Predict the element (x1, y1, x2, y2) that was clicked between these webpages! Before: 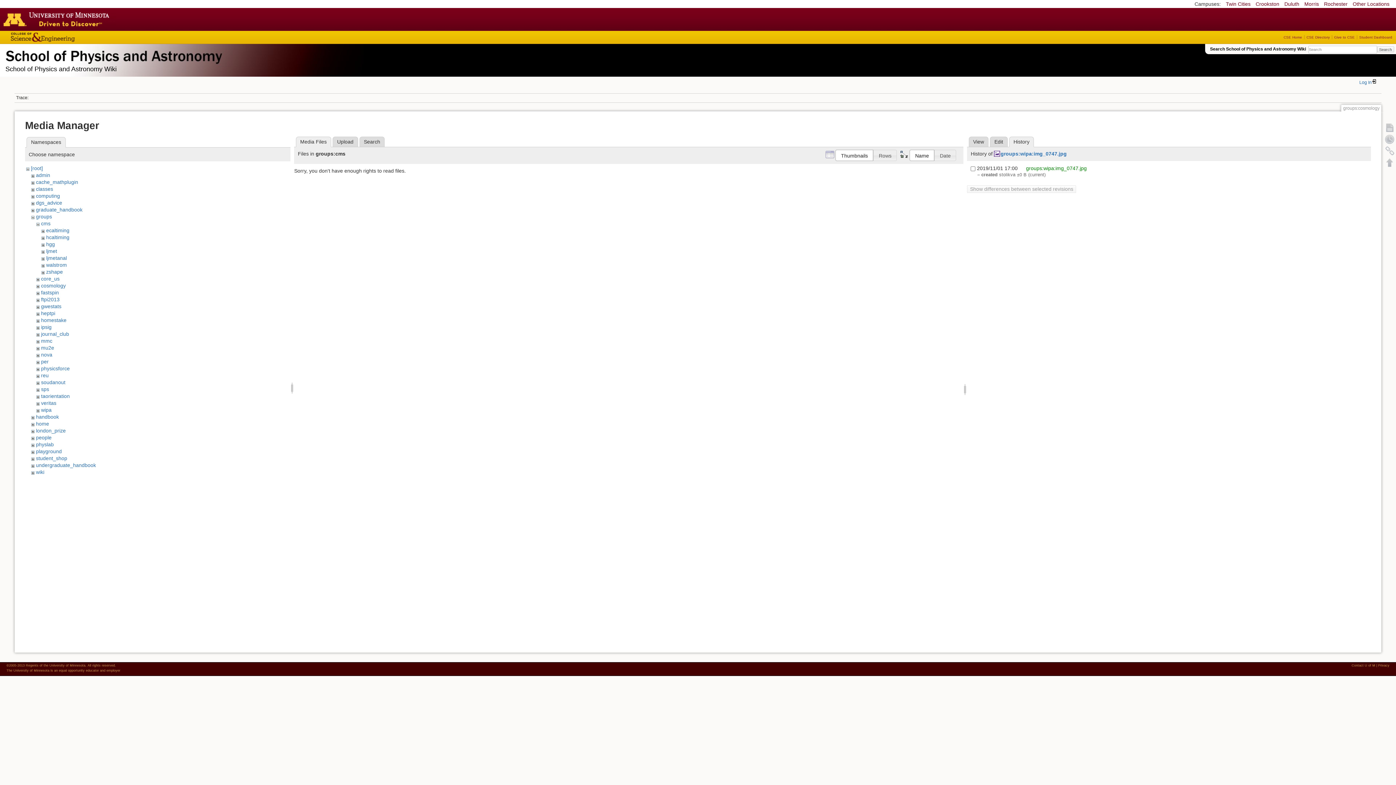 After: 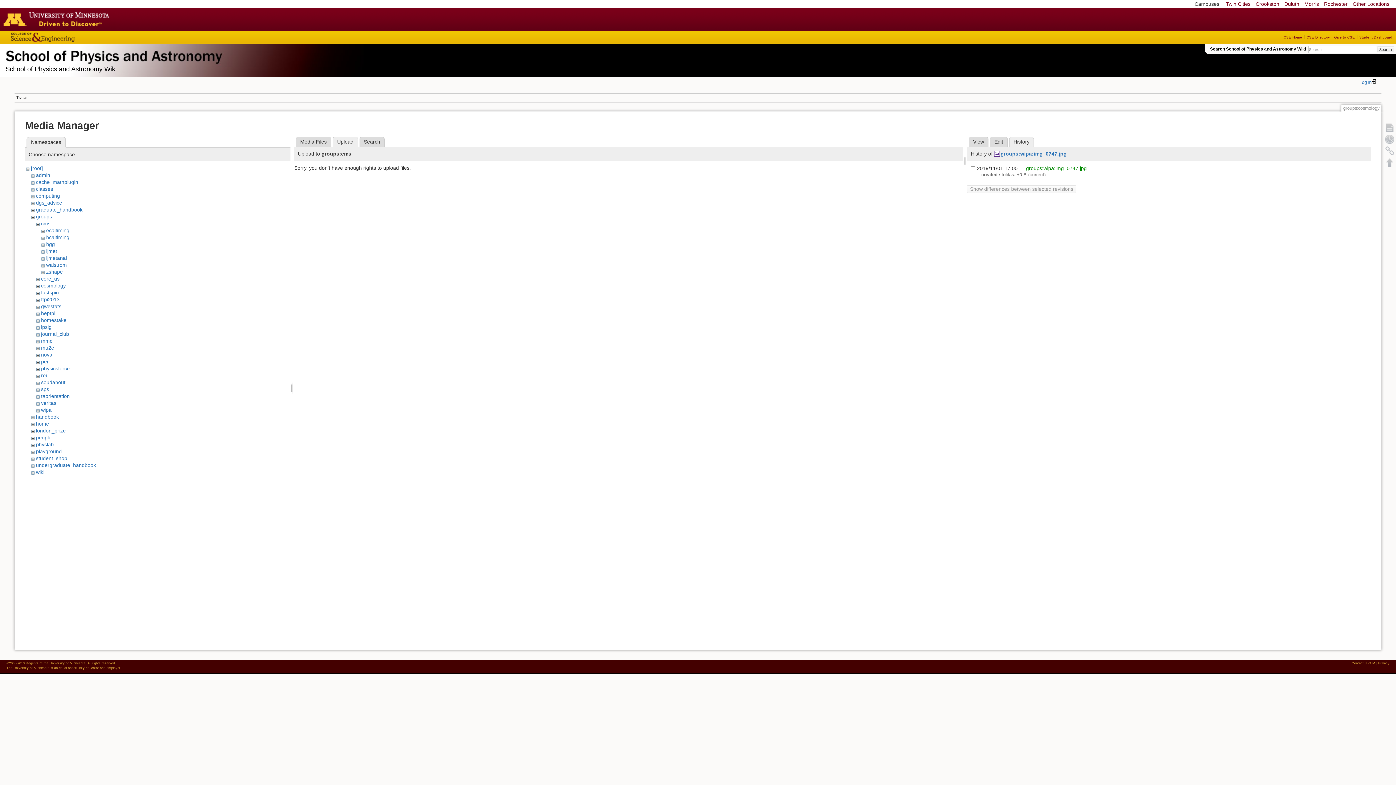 Action: bbox: (332, 136, 358, 147) label: Upload